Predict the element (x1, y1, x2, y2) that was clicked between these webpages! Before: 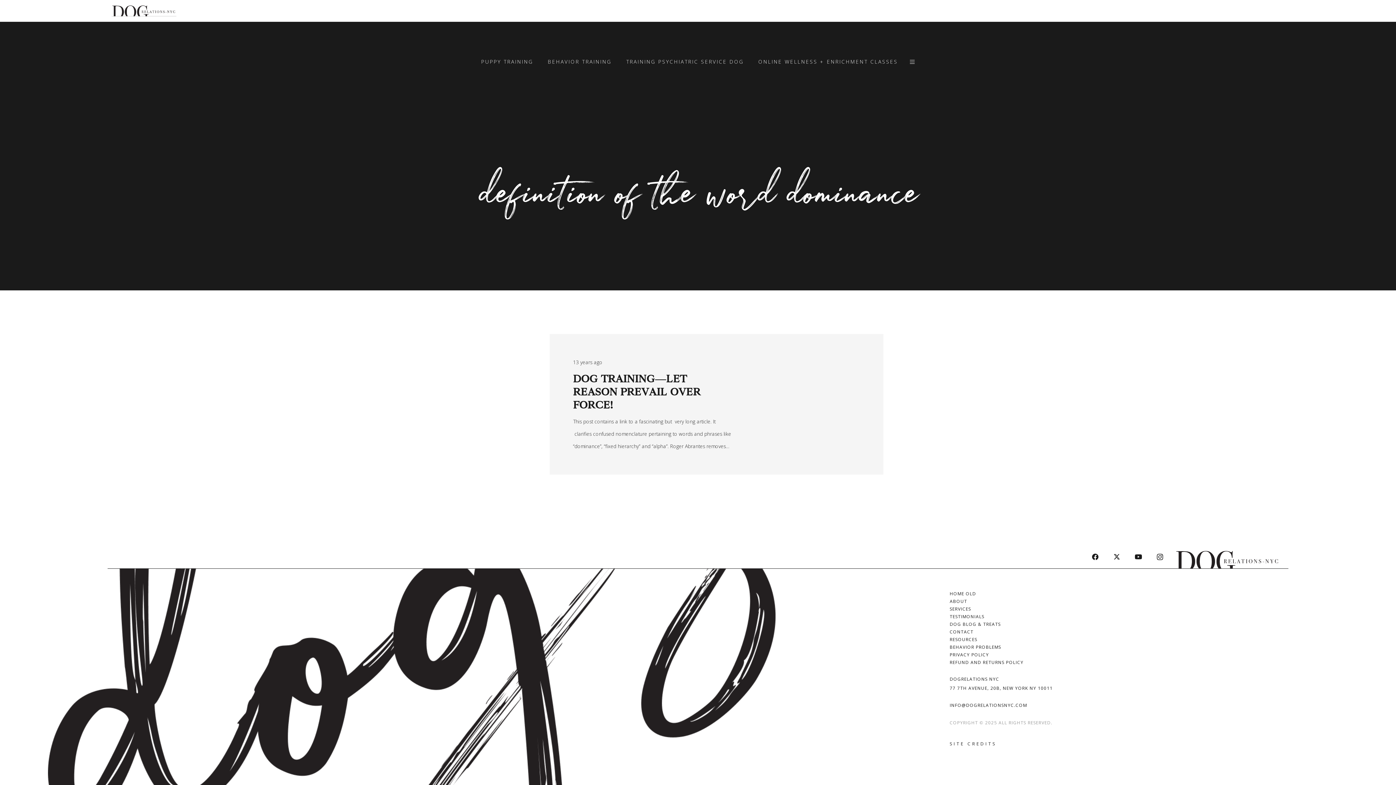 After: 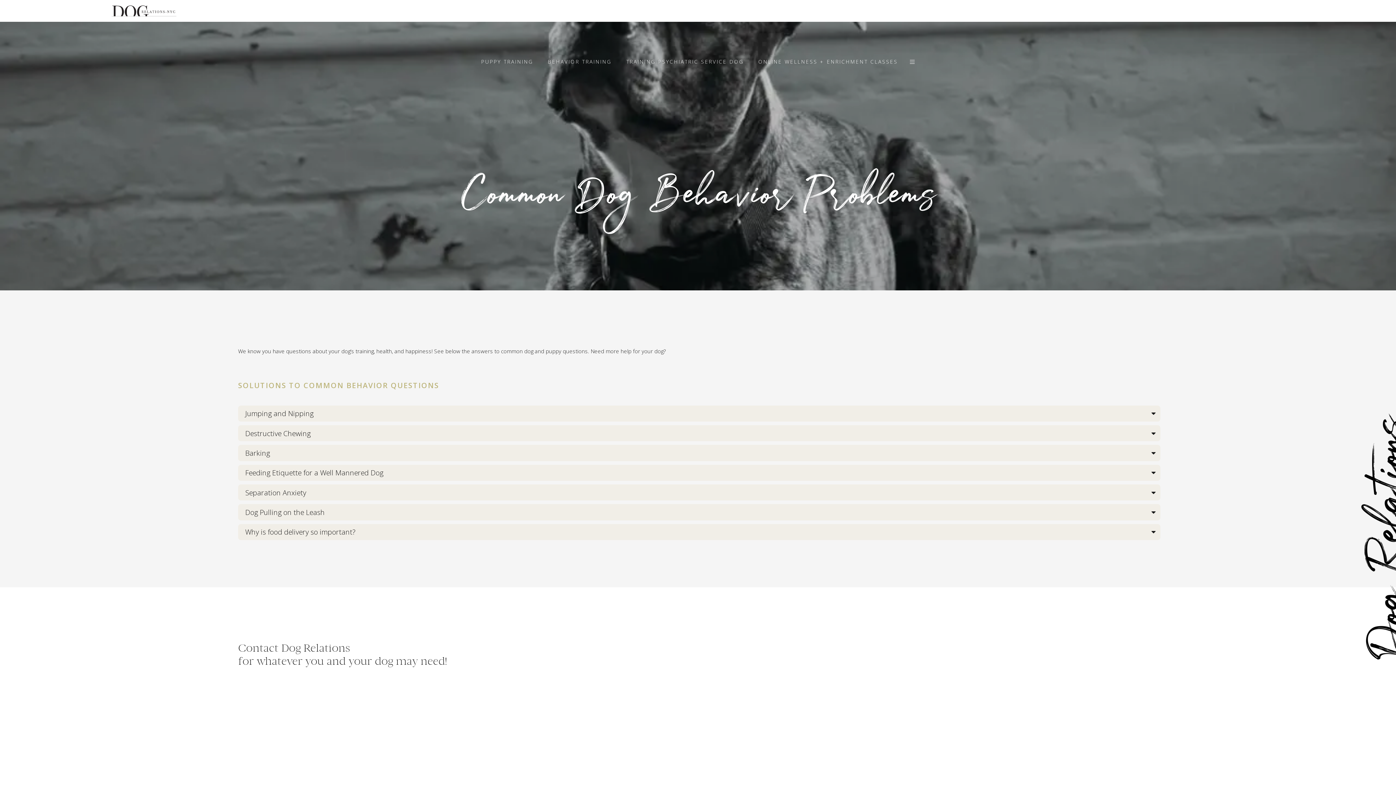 Action: bbox: (949, 644, 1001, 650) label: BEHAVIOR PROBLEMS